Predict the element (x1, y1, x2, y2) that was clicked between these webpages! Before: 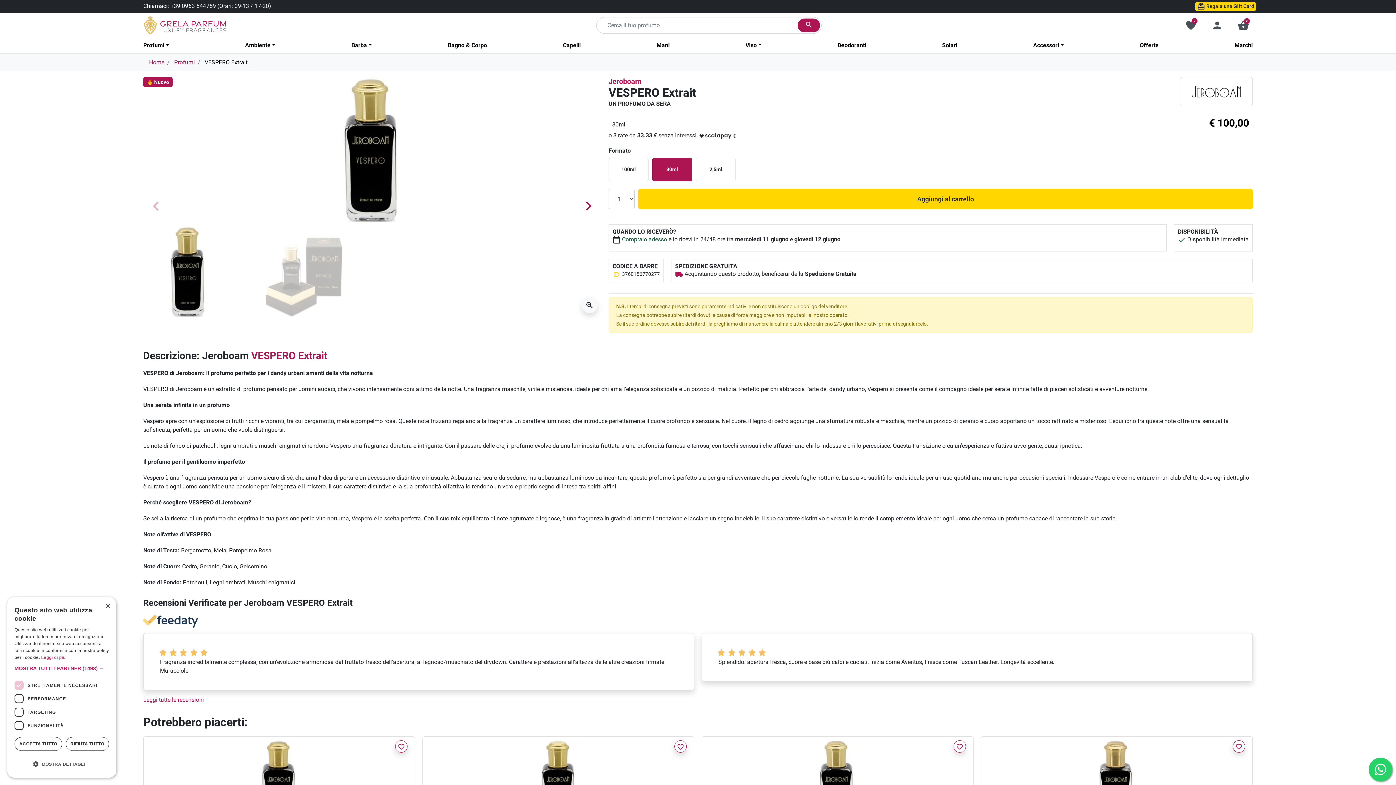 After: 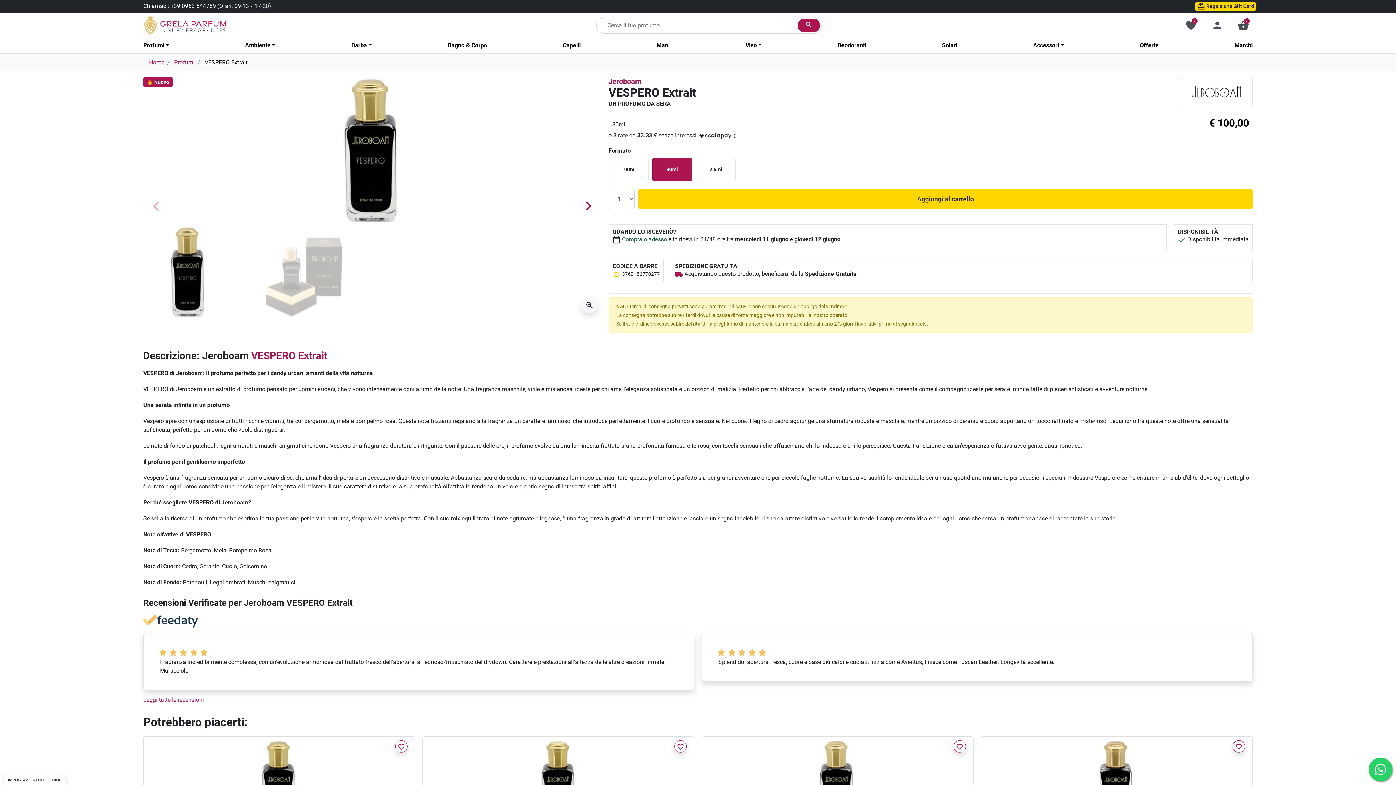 Action: bbox: (65, 737, 109, 751) label: RIFIUTA TUTTO